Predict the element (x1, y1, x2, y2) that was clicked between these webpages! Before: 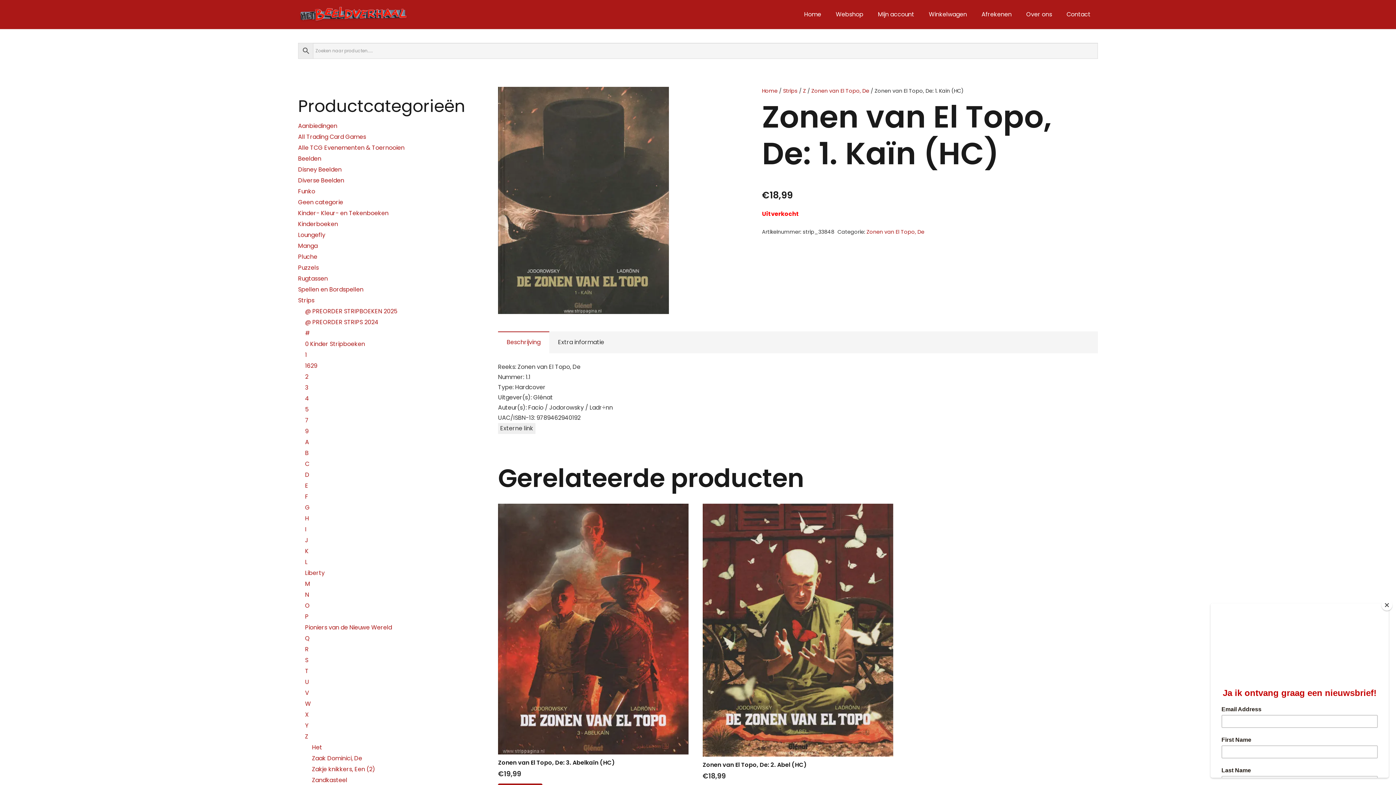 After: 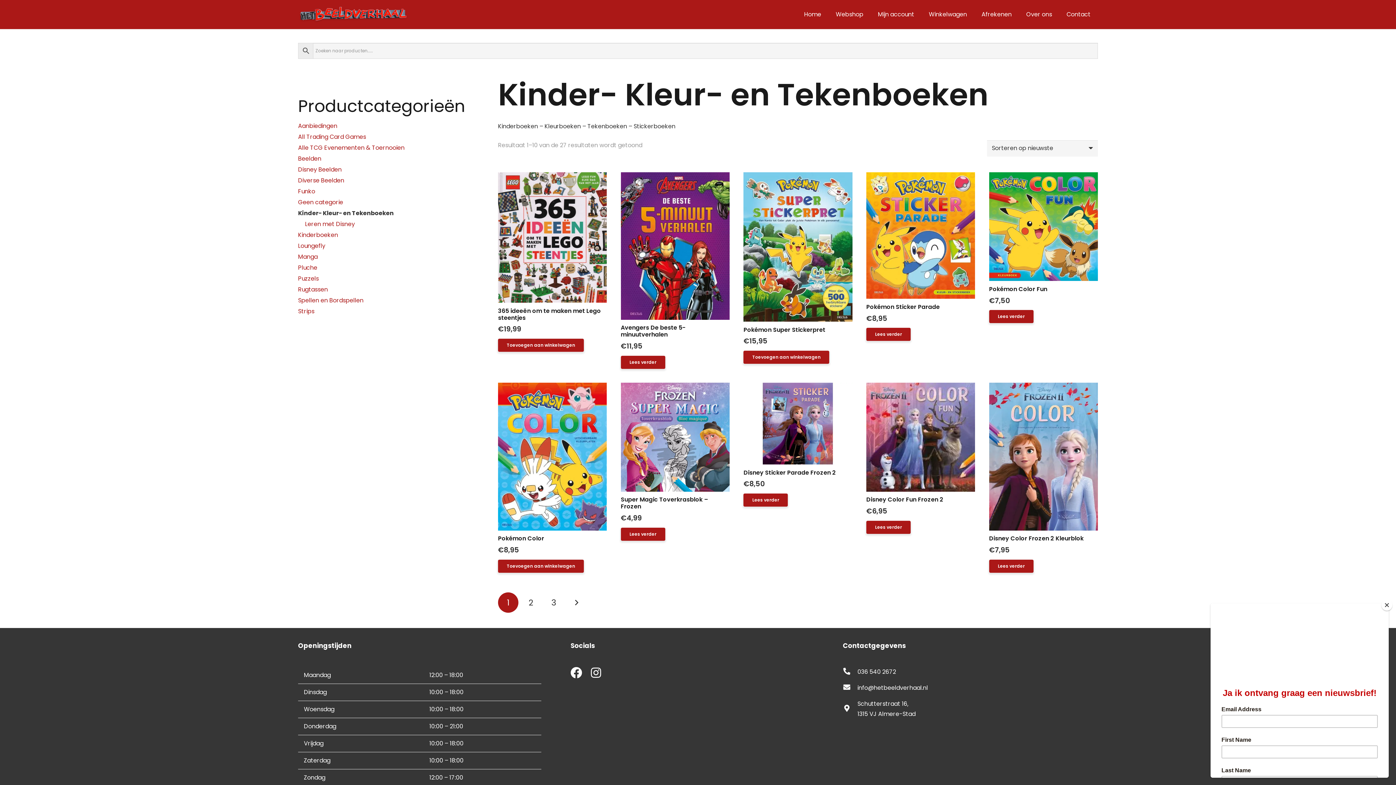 Action: bbox: (298, 209, 388, 217) label: Kinder- Kleur- en Tekenboeken